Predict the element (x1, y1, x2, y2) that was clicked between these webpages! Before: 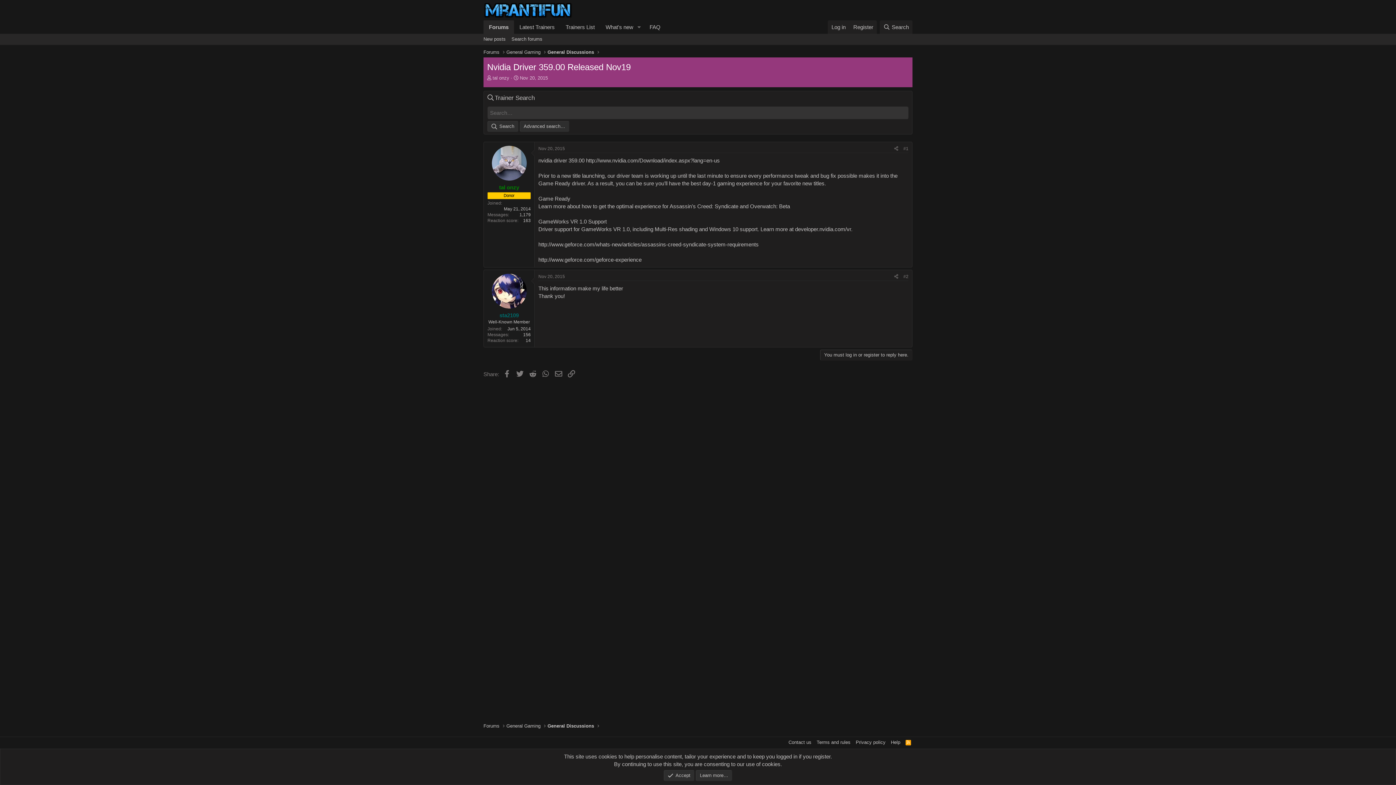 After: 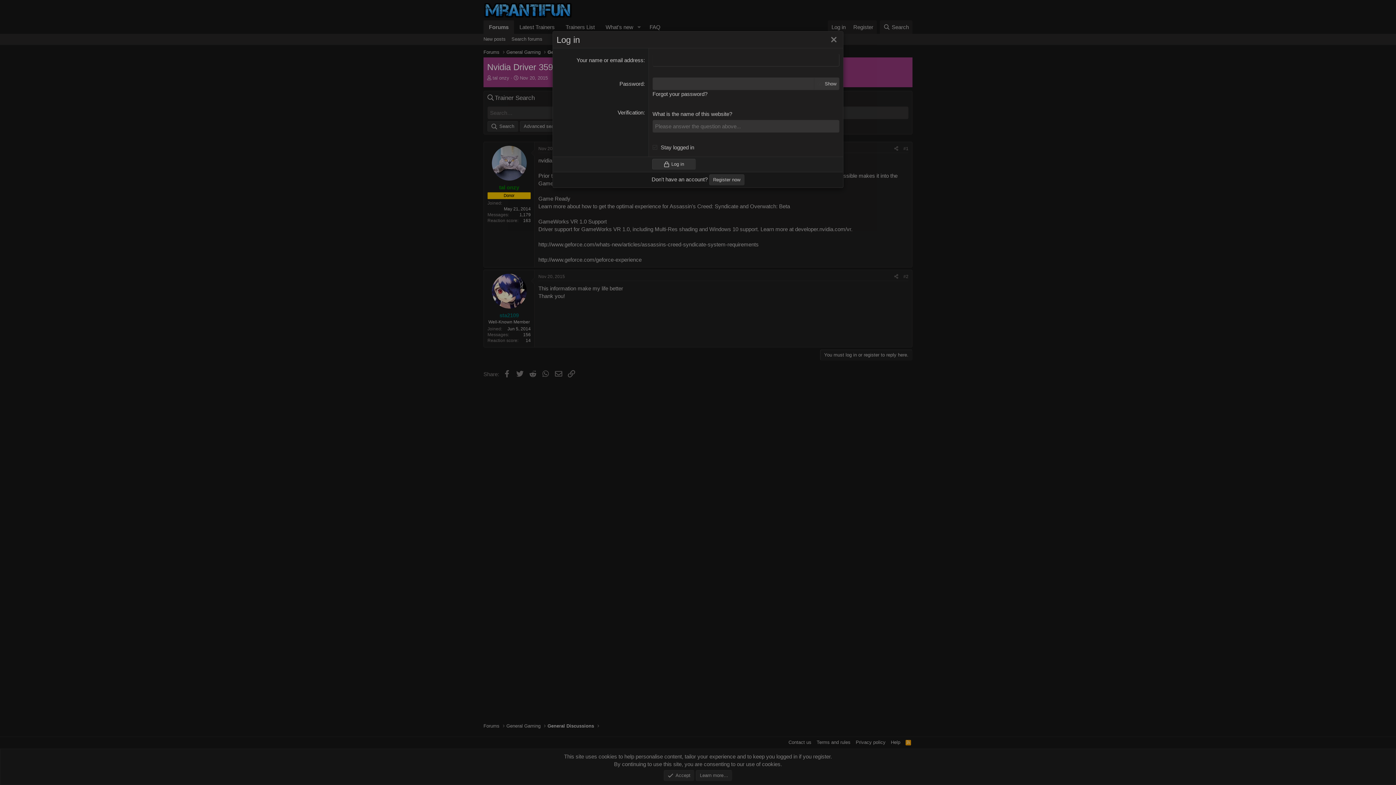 Action: bbox: (820, 349, 912, 360) label: You must log in or register to reply here.